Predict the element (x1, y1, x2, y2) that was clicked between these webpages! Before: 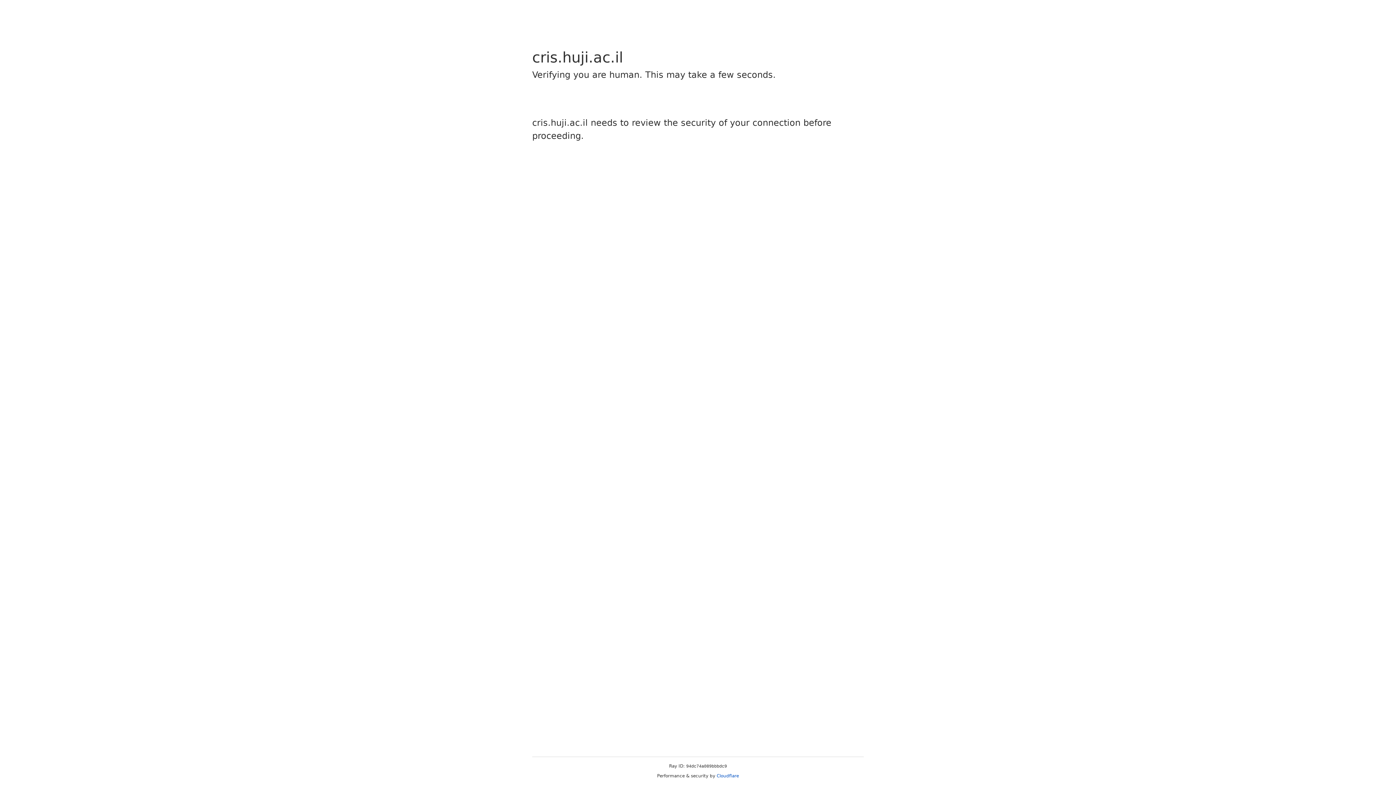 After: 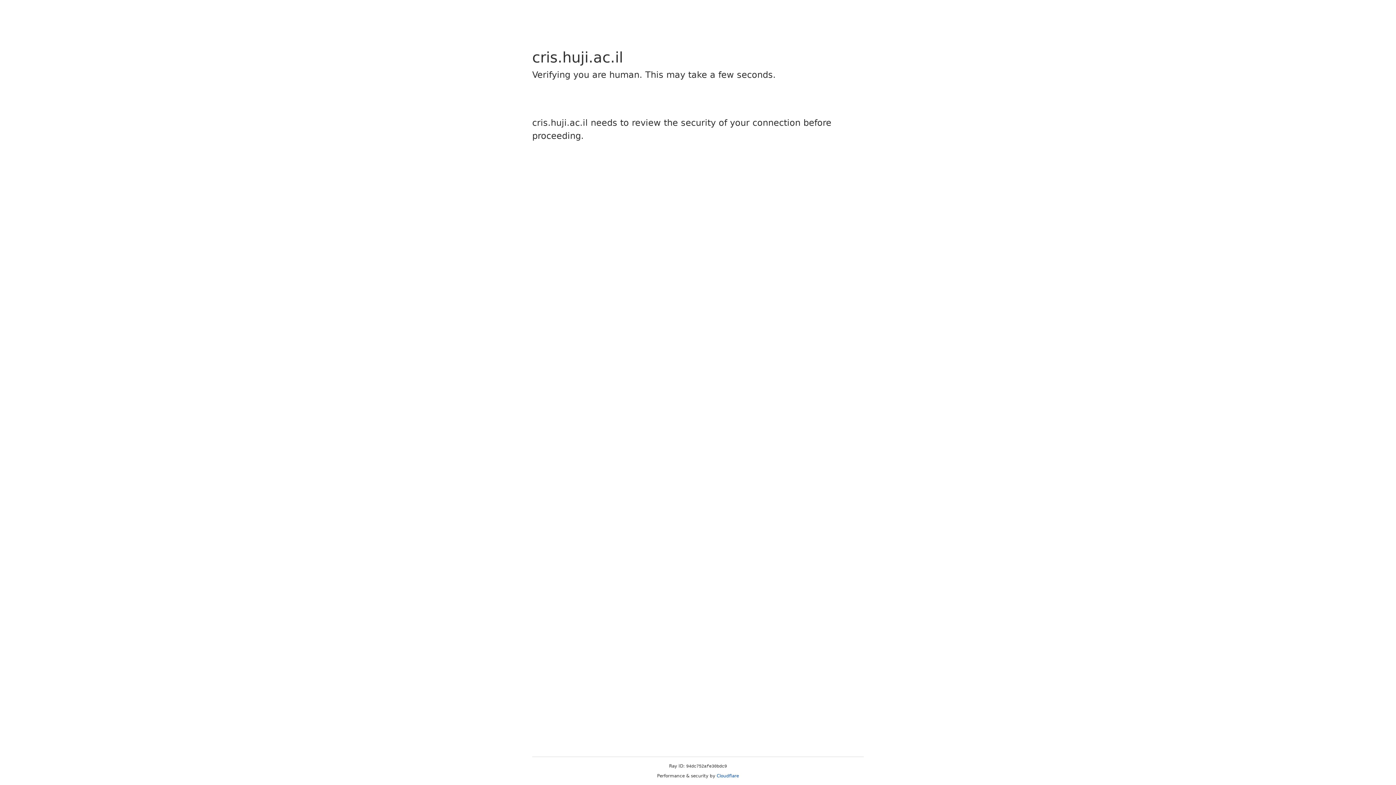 Action: bbox: (716, 773, 739, 778) label: Cloudflare